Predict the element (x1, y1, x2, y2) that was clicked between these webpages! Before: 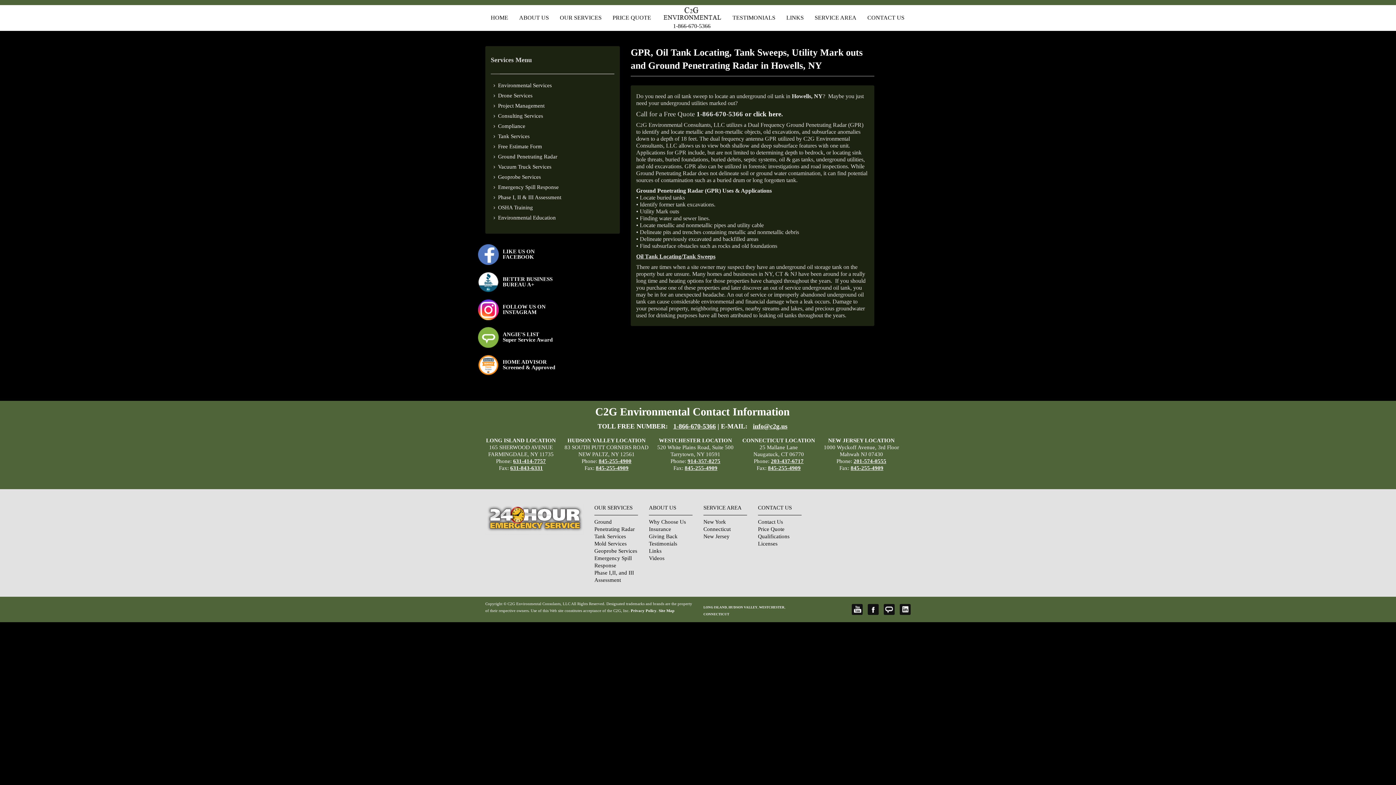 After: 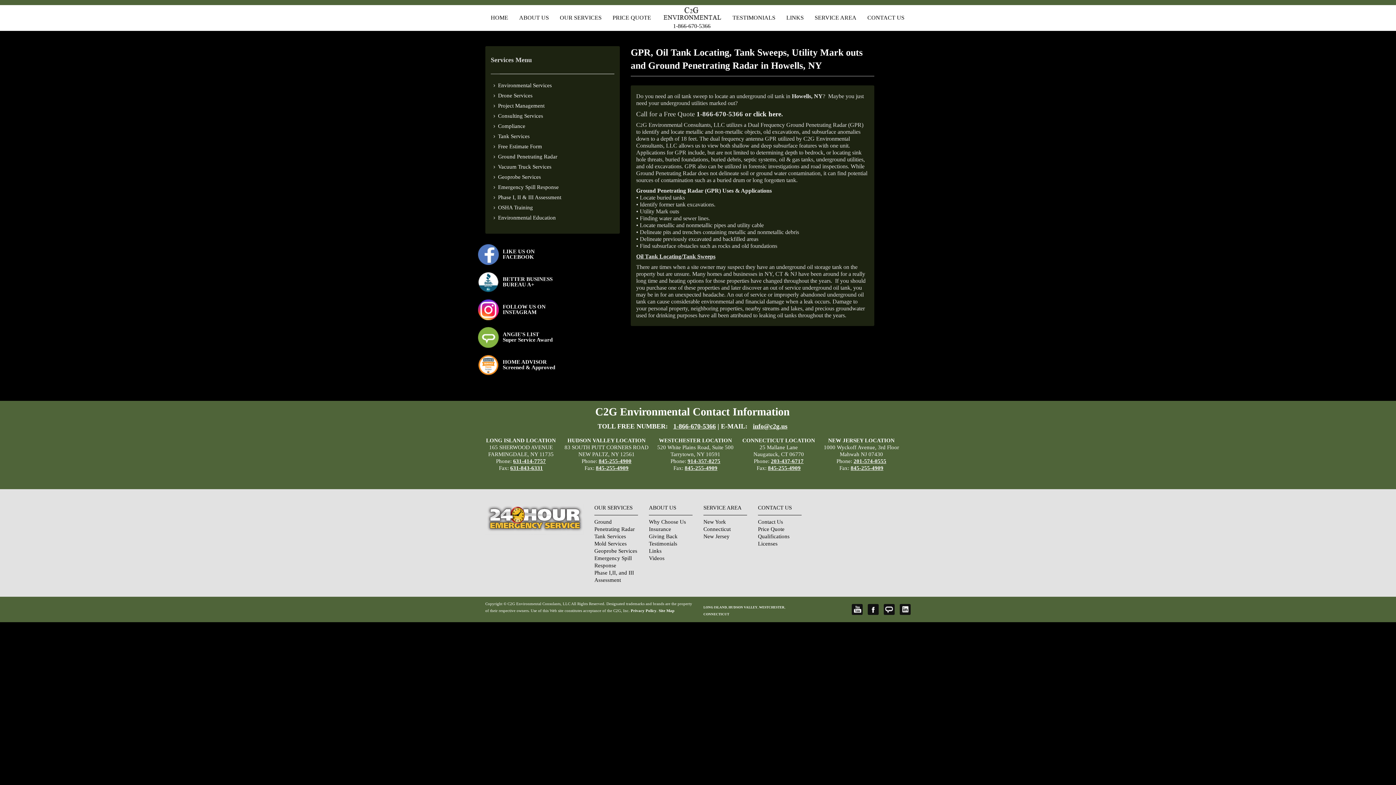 Action: label: 845-255-4909 bbox: (684, 465, 717, 471)